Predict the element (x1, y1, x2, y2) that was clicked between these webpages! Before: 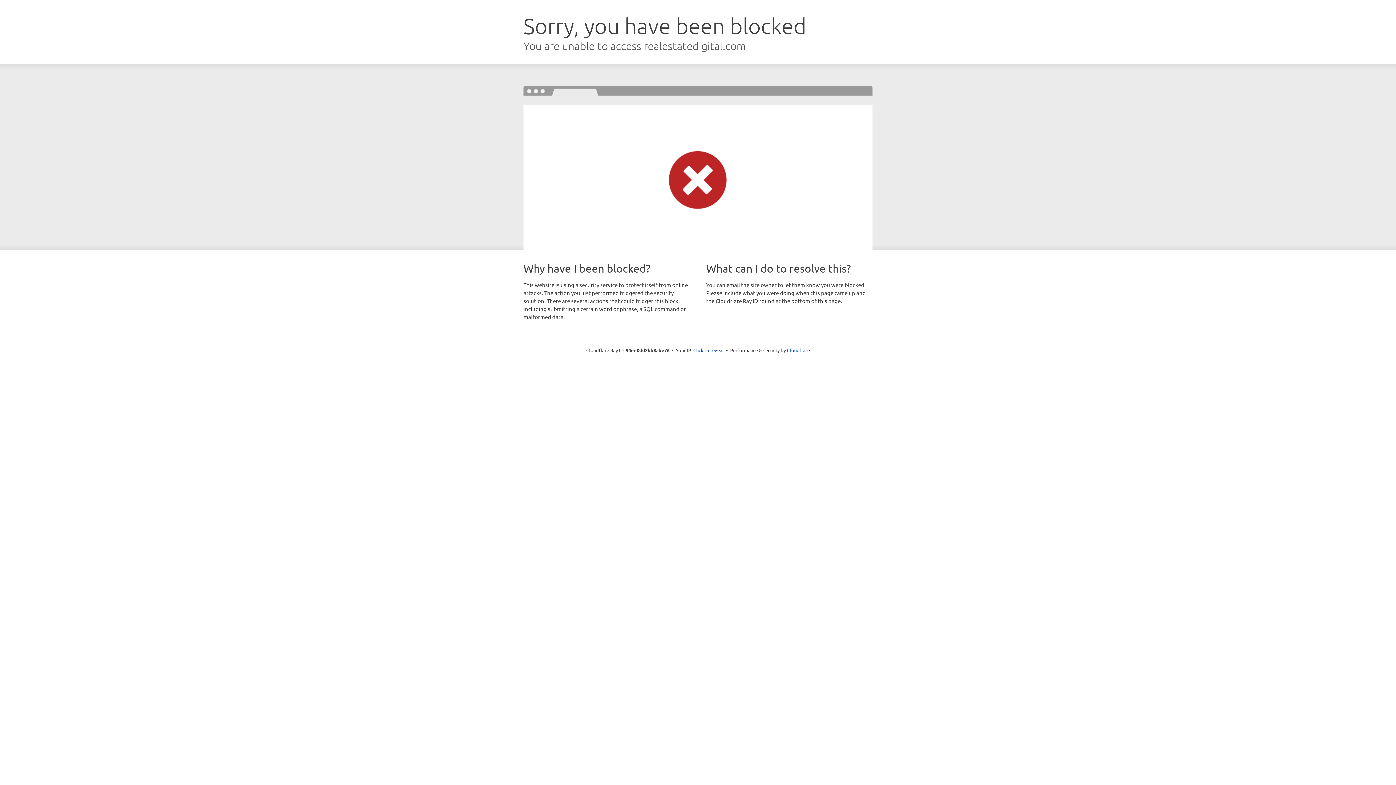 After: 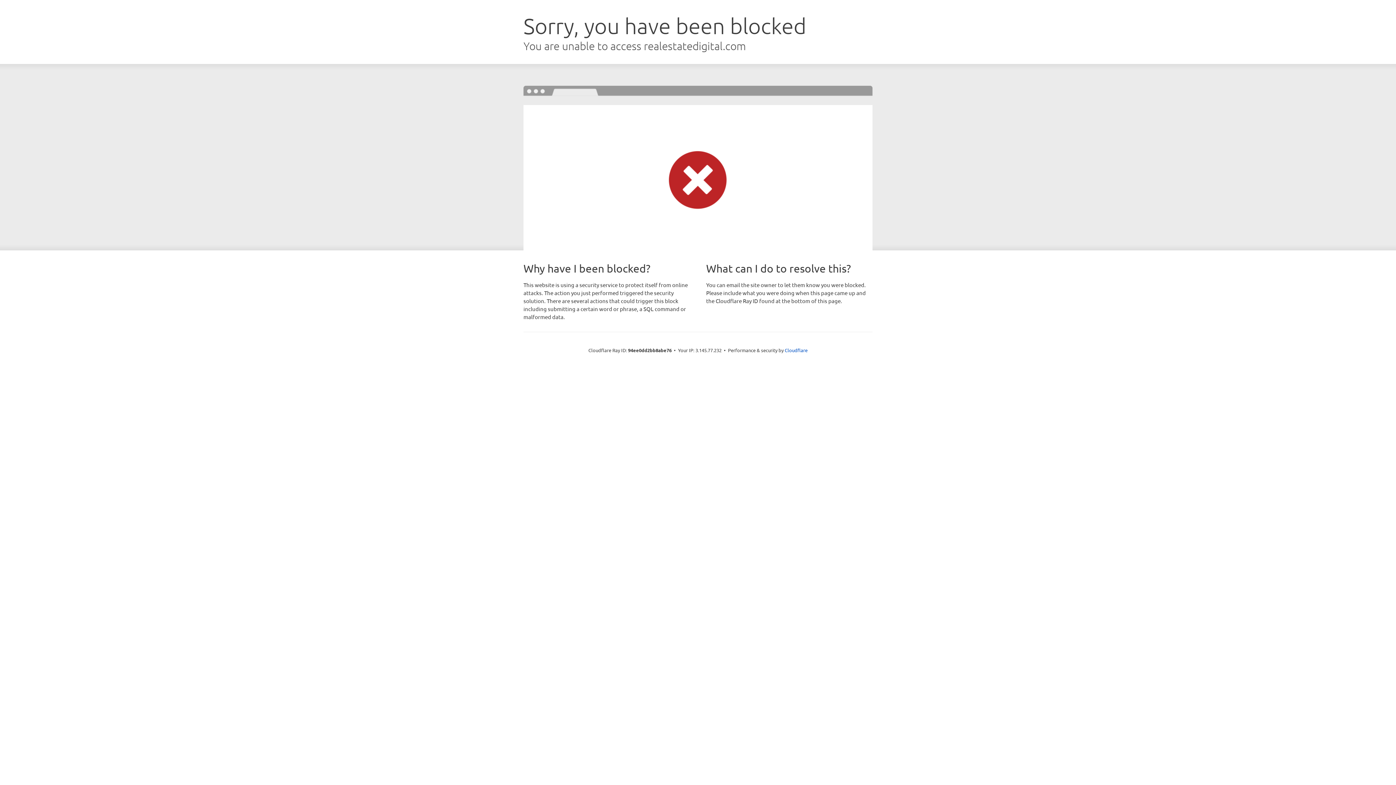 Action: label: Click to reveal bbox: (693, 346, 724, 353)